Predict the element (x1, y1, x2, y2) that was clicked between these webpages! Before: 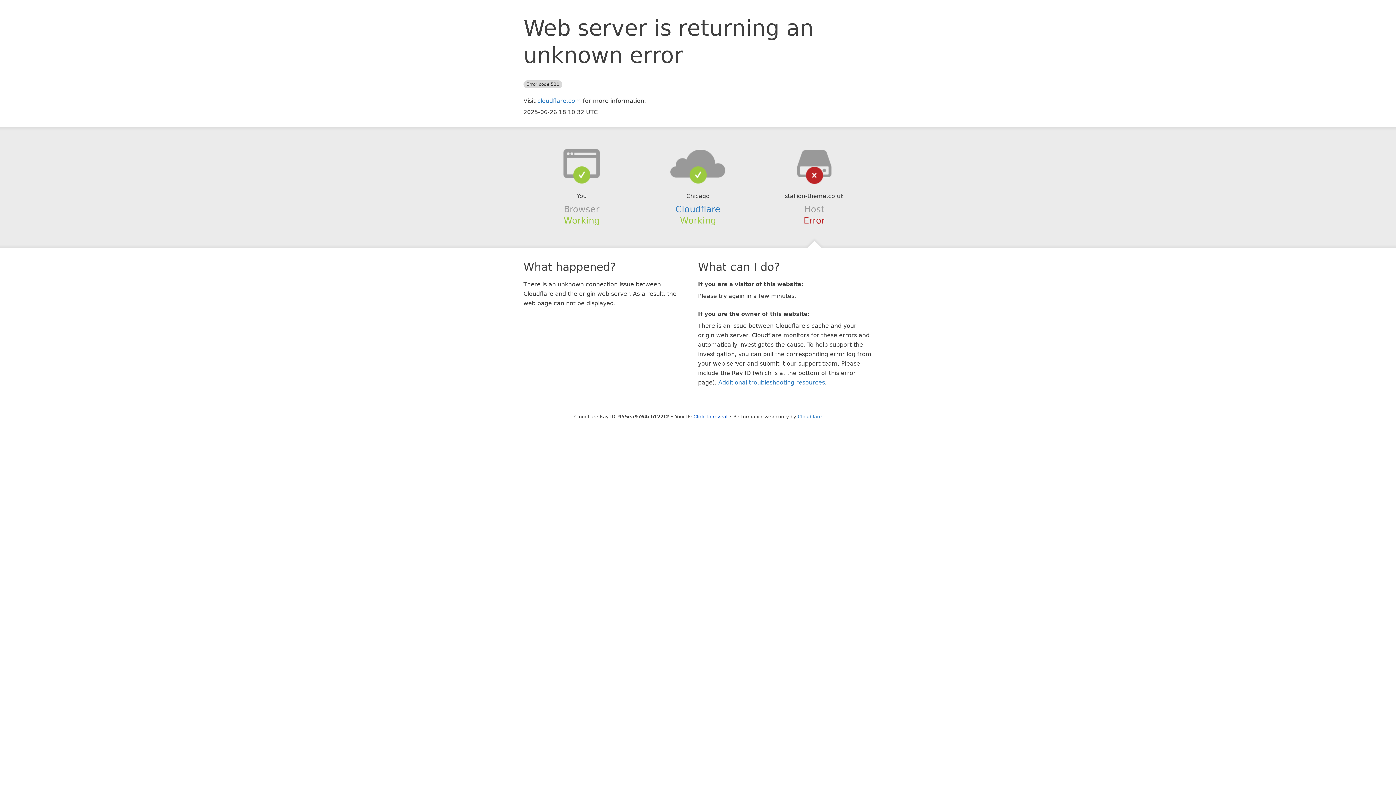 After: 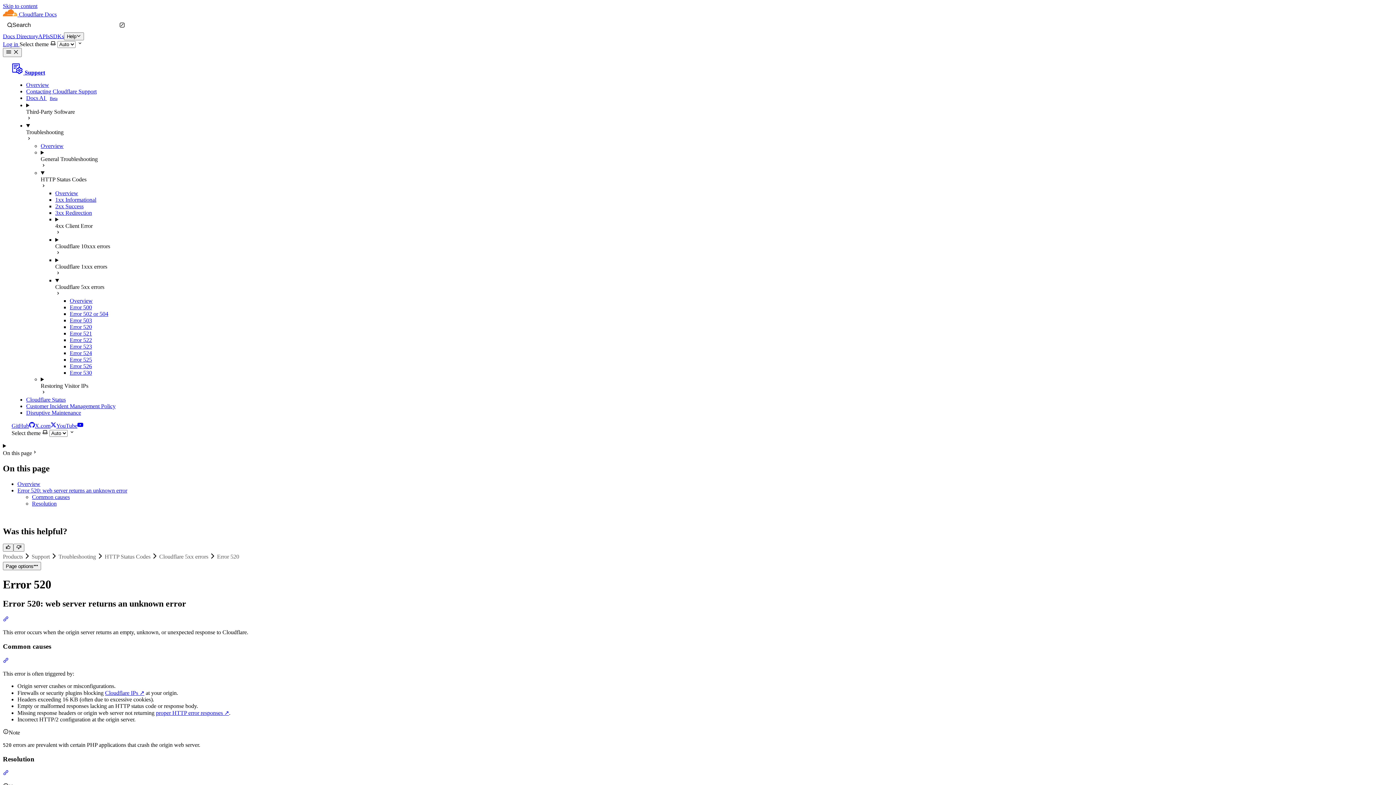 Action: bbox: (718, 379, 825, 386) label: Additional troubleshooting resources